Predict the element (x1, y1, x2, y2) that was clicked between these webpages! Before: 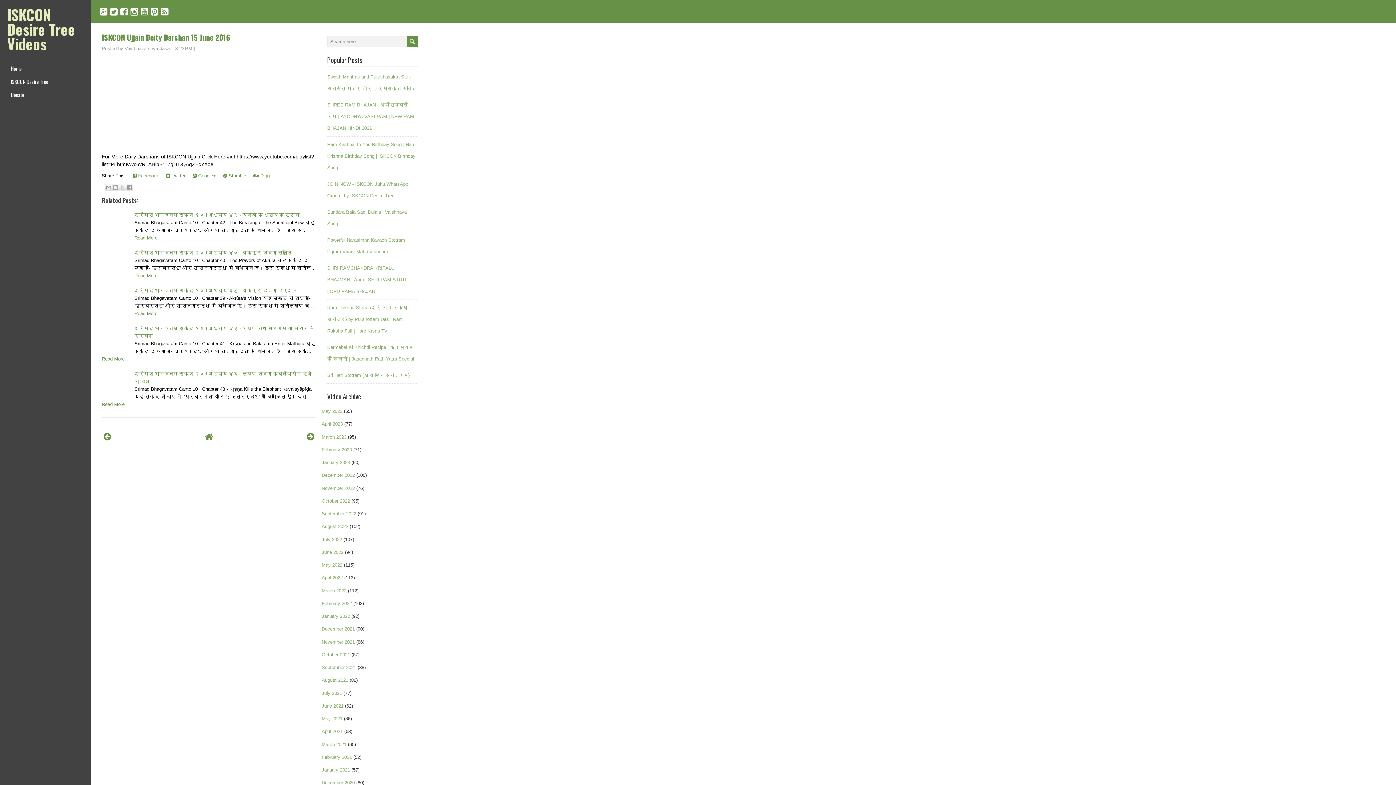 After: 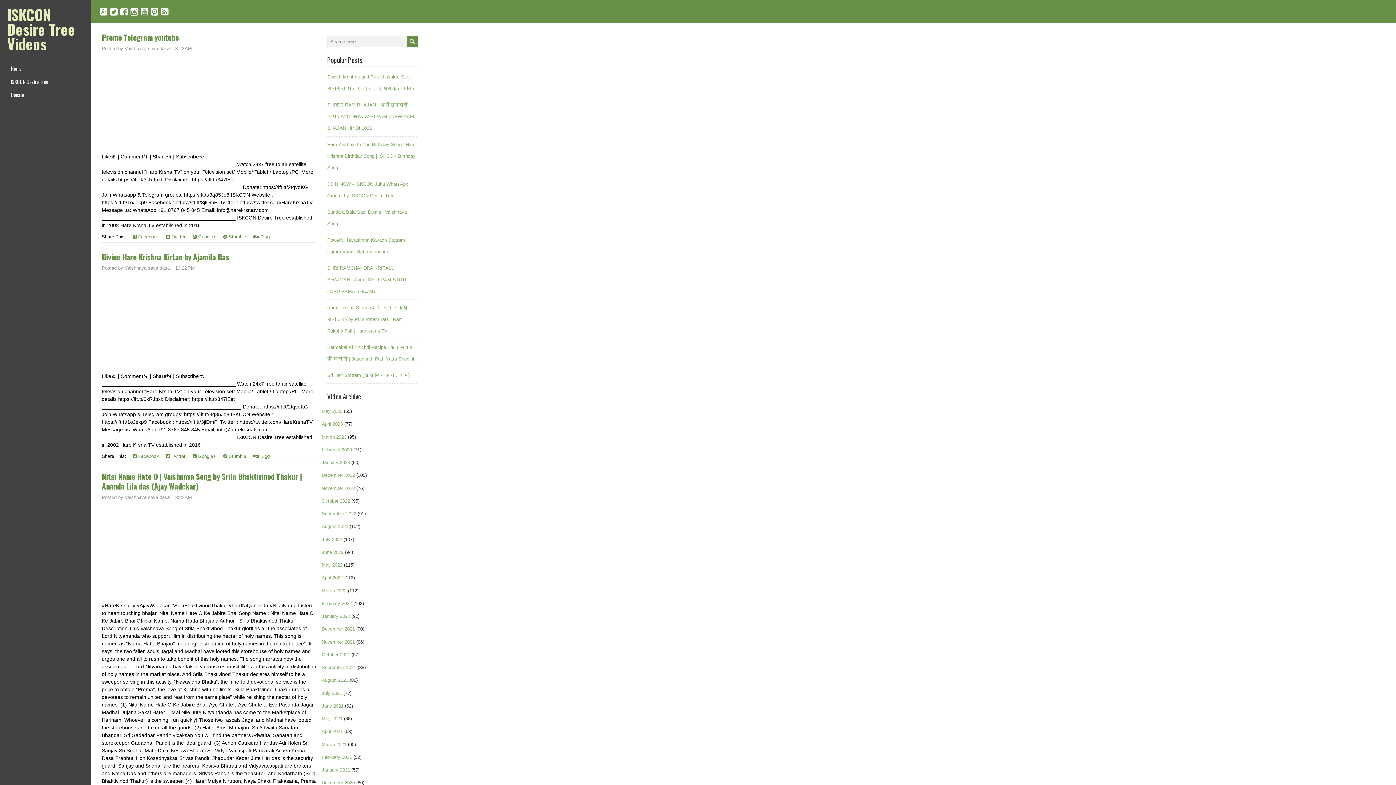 Action: bbox: (321, 754, 352, 760) label: February 2021